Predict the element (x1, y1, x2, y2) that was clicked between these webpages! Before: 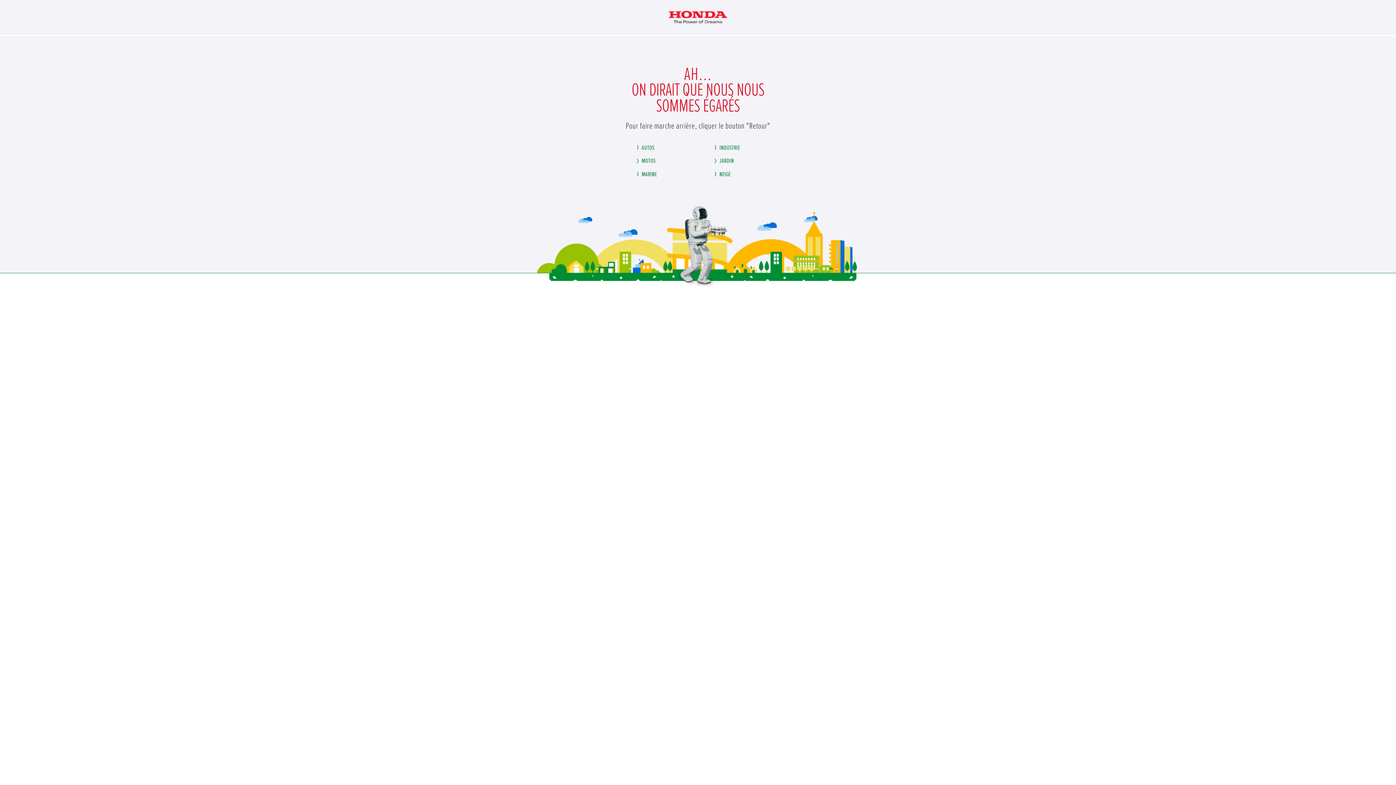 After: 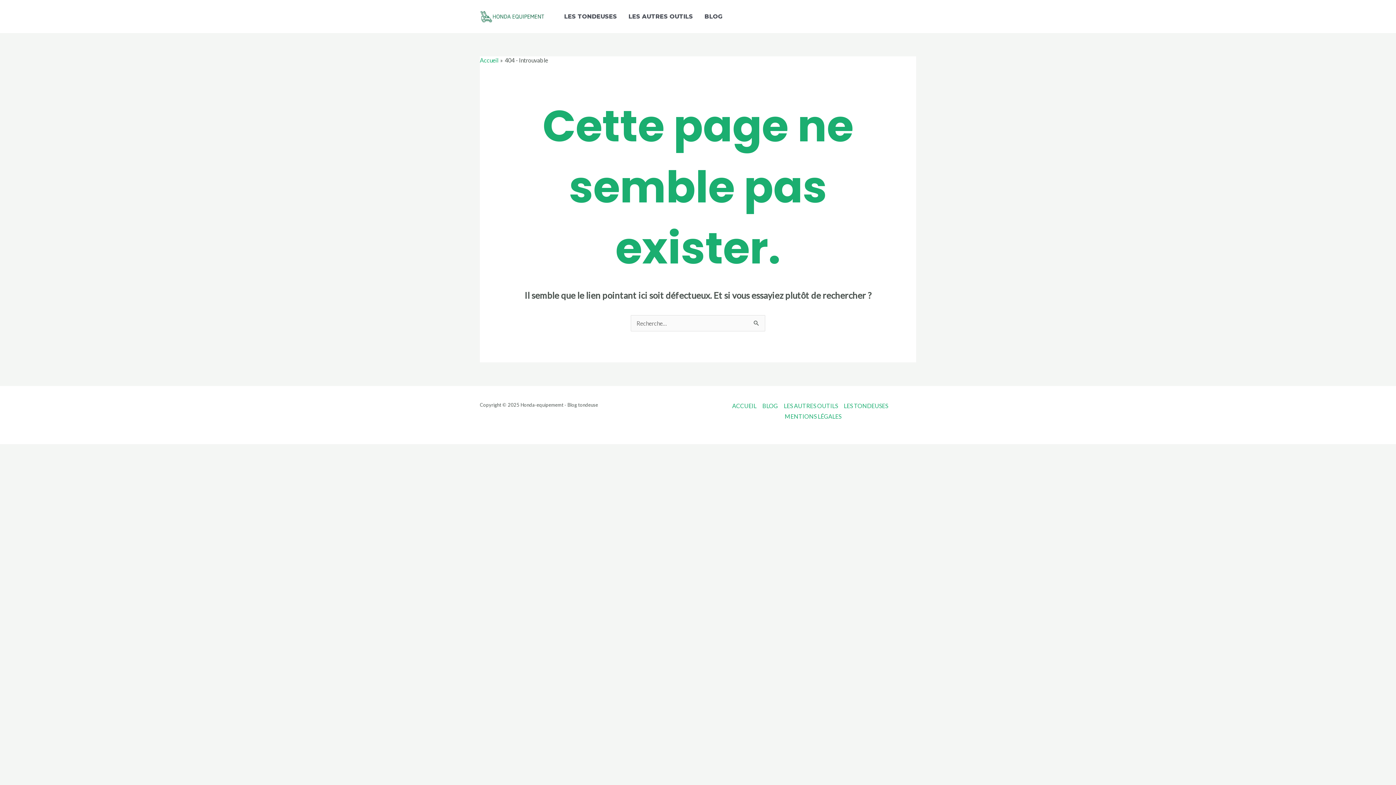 Action: bbox: (633, 168, 659, 180) label: MARINE